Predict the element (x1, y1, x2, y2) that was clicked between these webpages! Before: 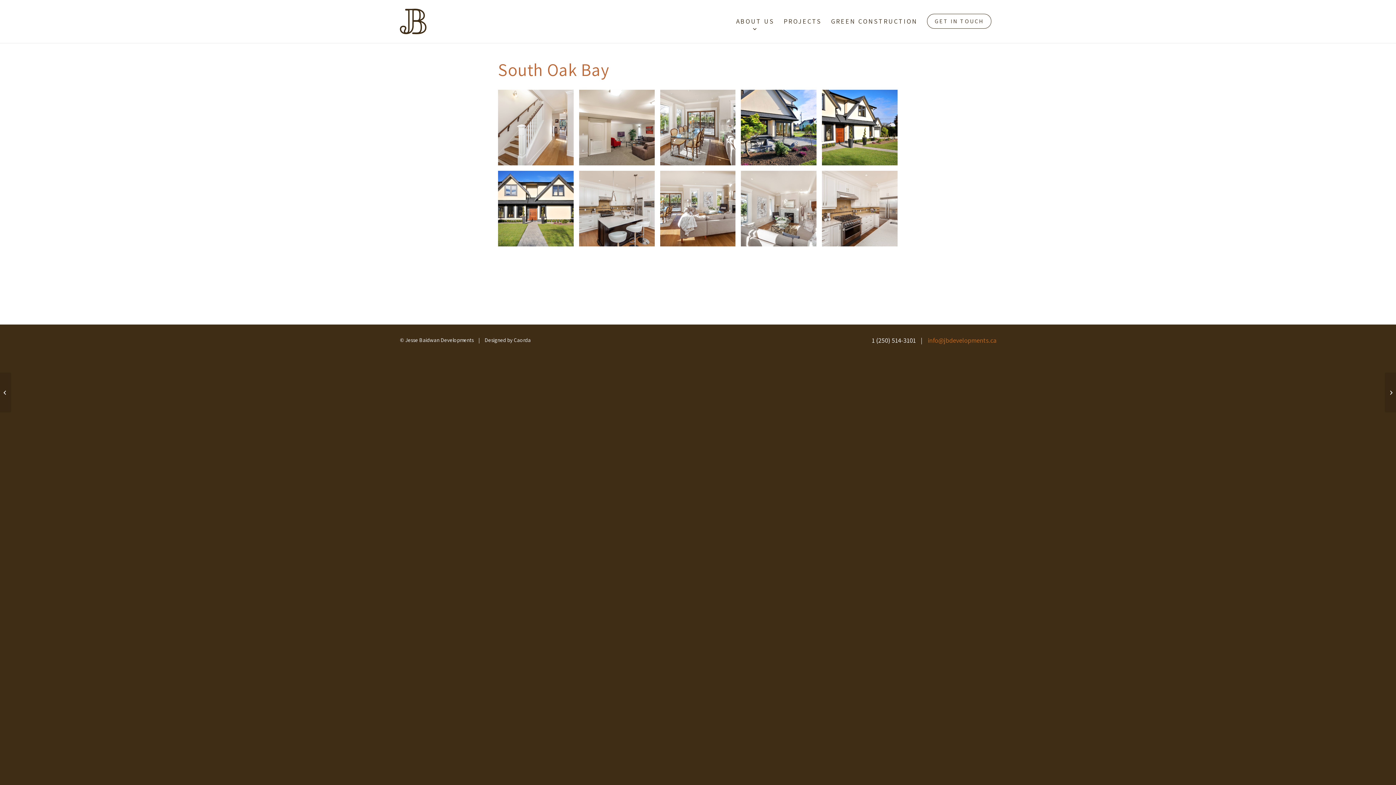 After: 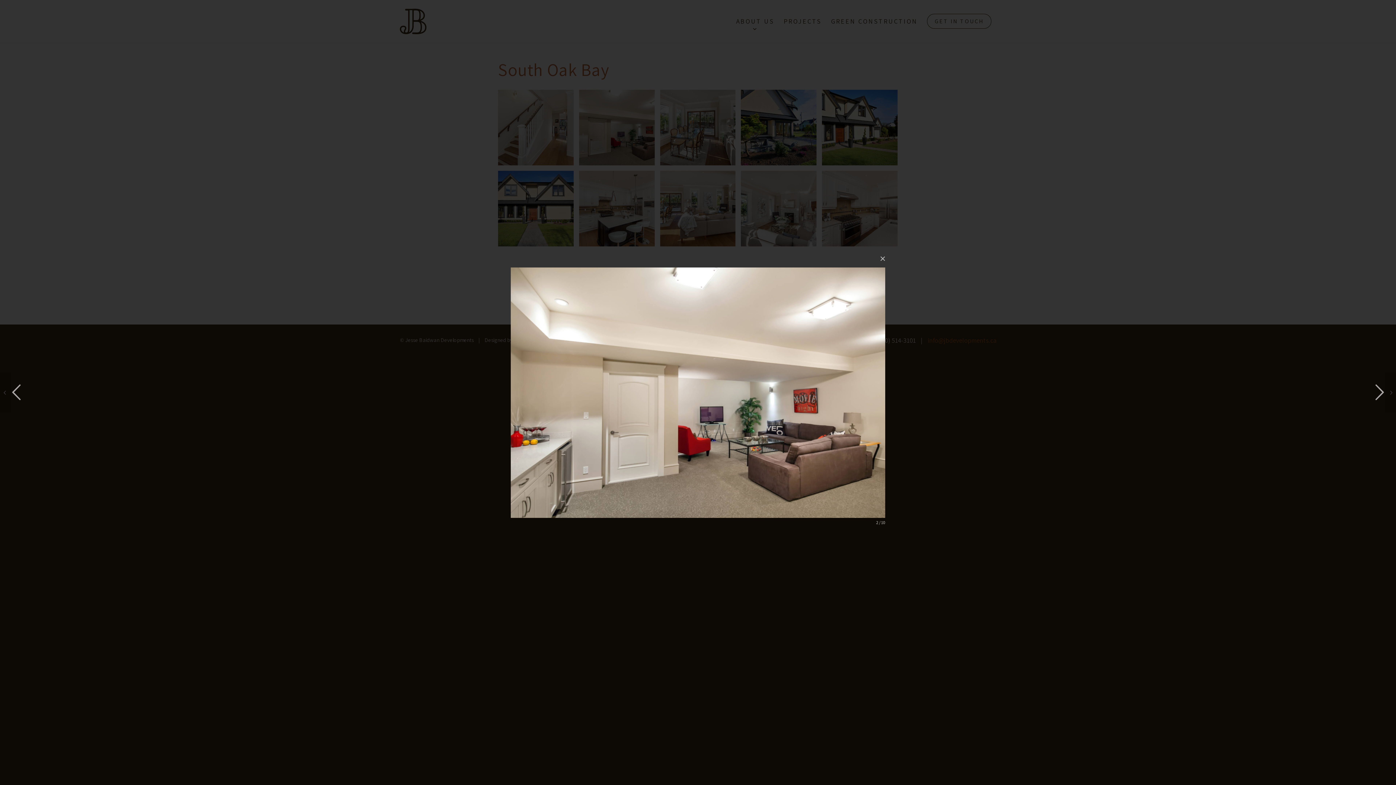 Action: label: image 8-interior bbox: (579, 89, 660, 170)